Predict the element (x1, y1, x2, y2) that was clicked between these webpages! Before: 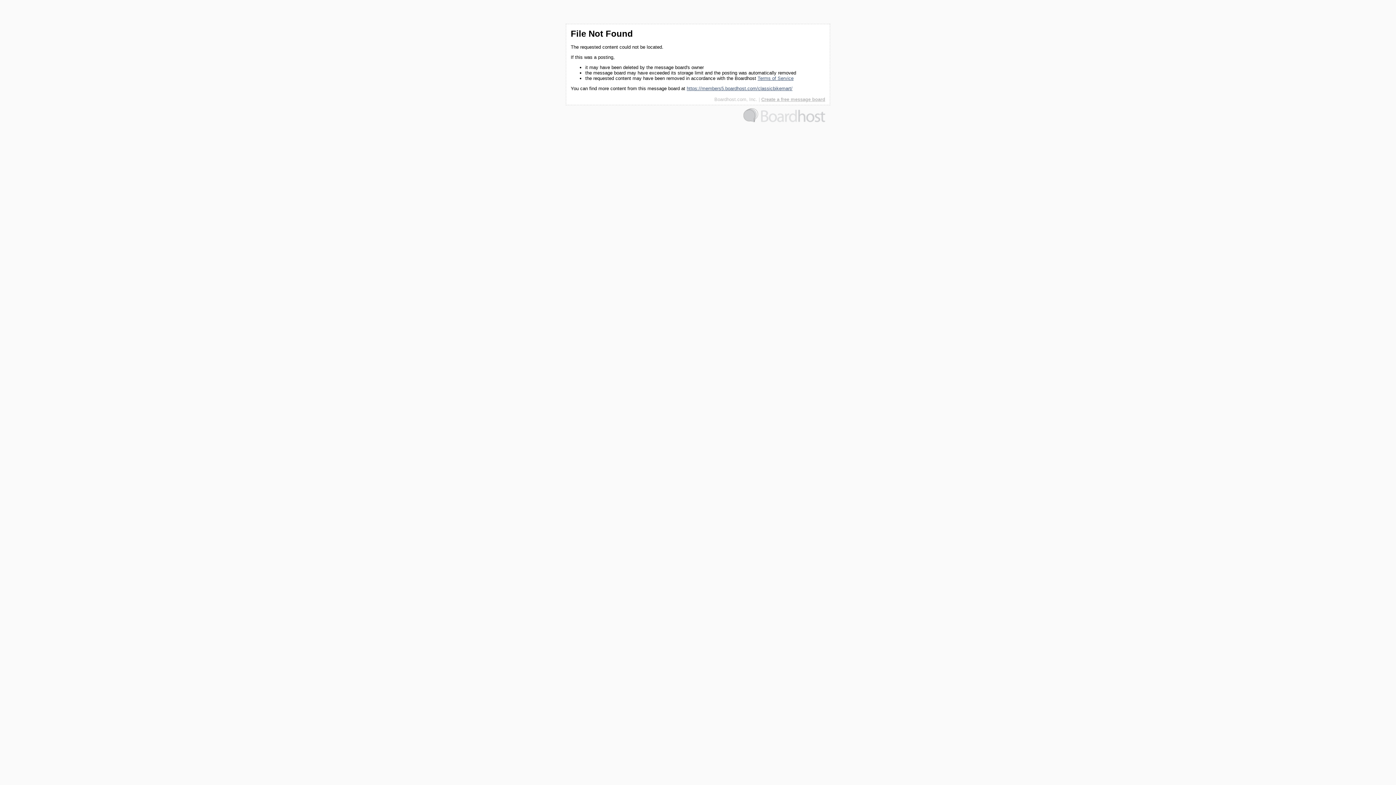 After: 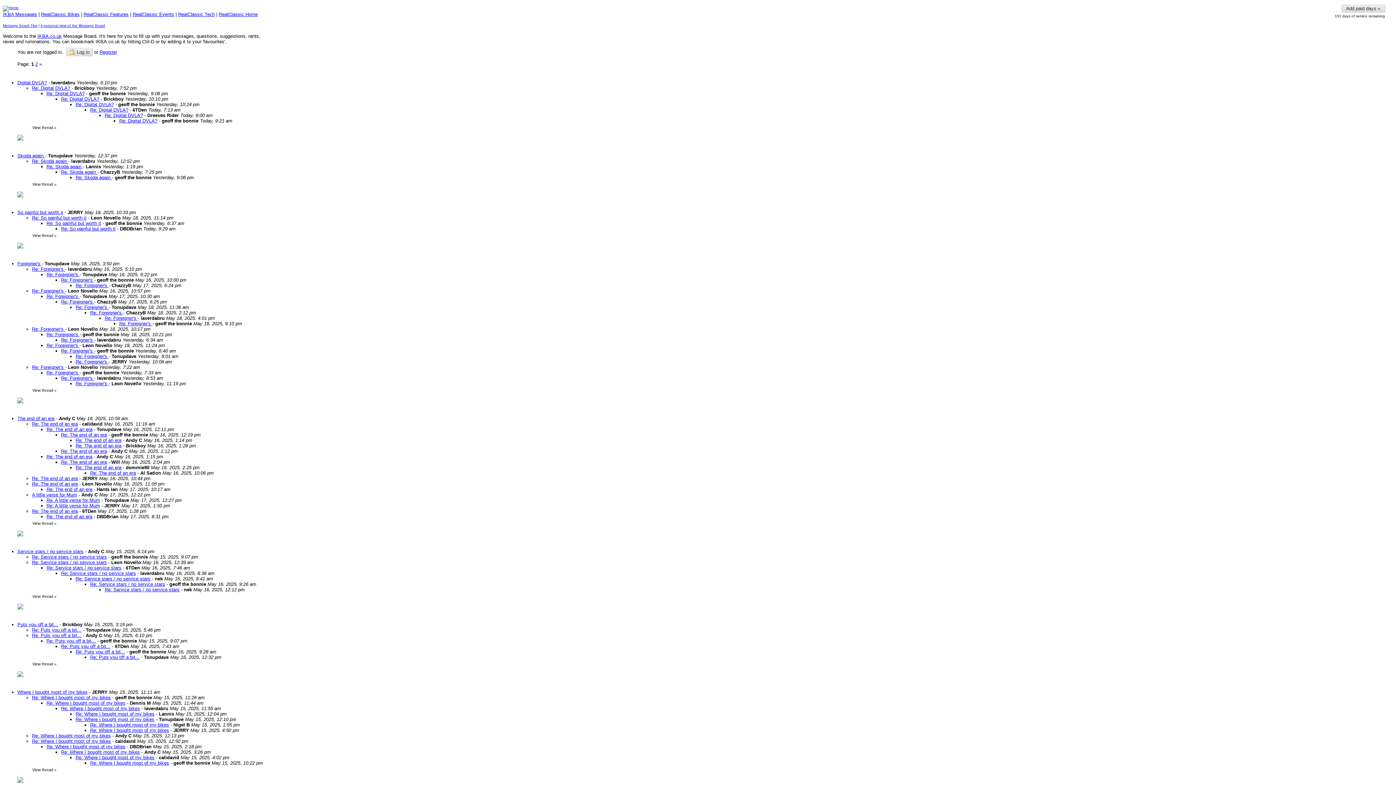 Action: label: https://members5.boardhost.com/classicbikemart/ bbox: (686, 85, 792, 91)